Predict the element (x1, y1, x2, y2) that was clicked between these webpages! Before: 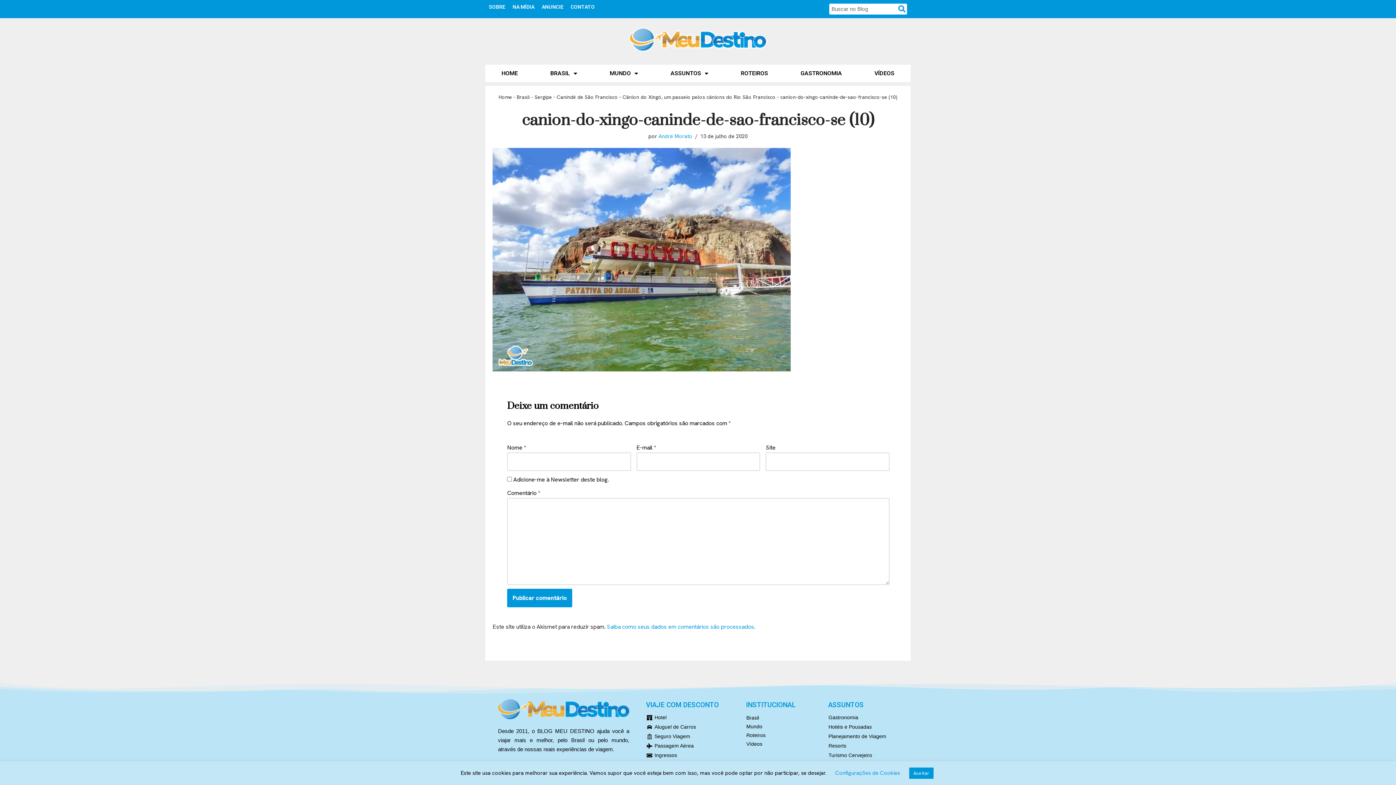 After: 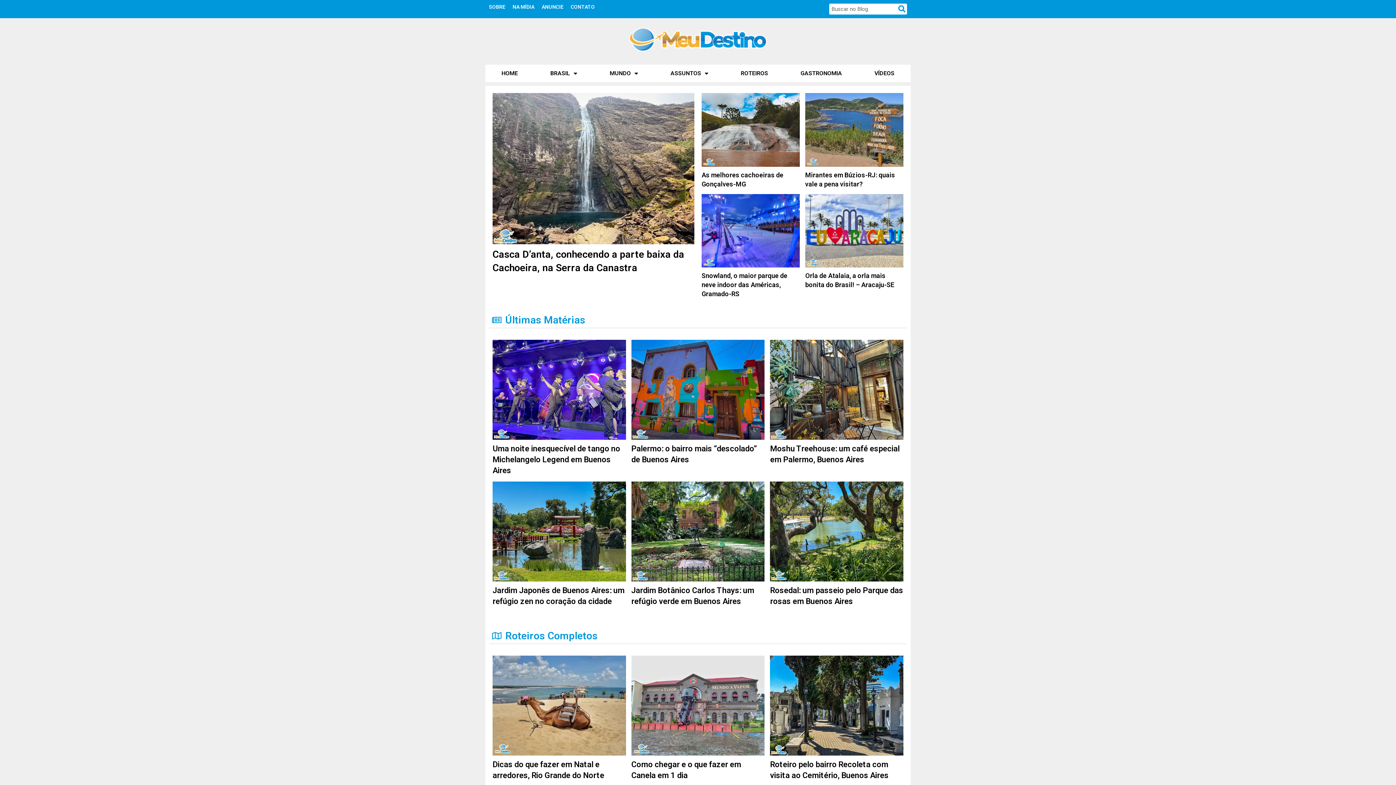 Action: label: Home bbox: (498, 93, 512, 100)